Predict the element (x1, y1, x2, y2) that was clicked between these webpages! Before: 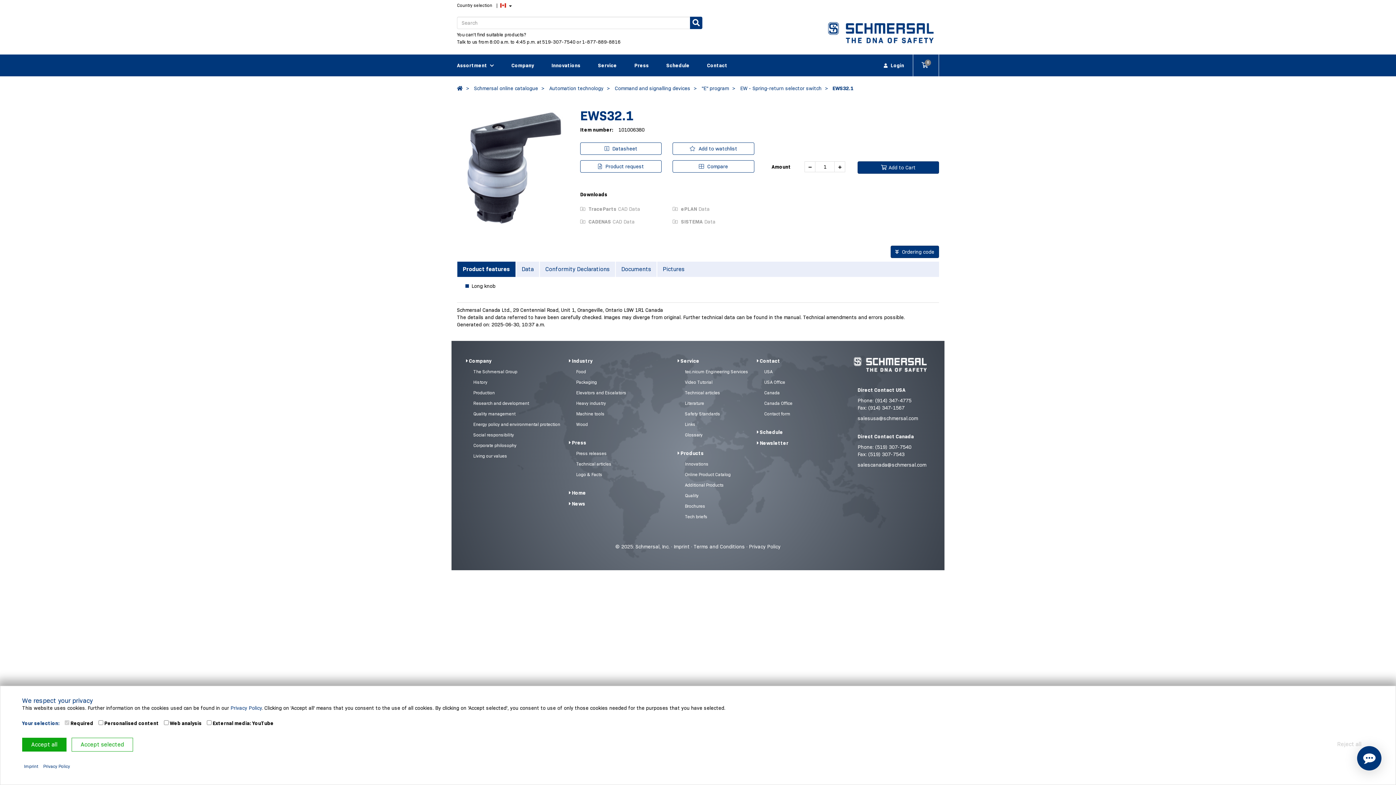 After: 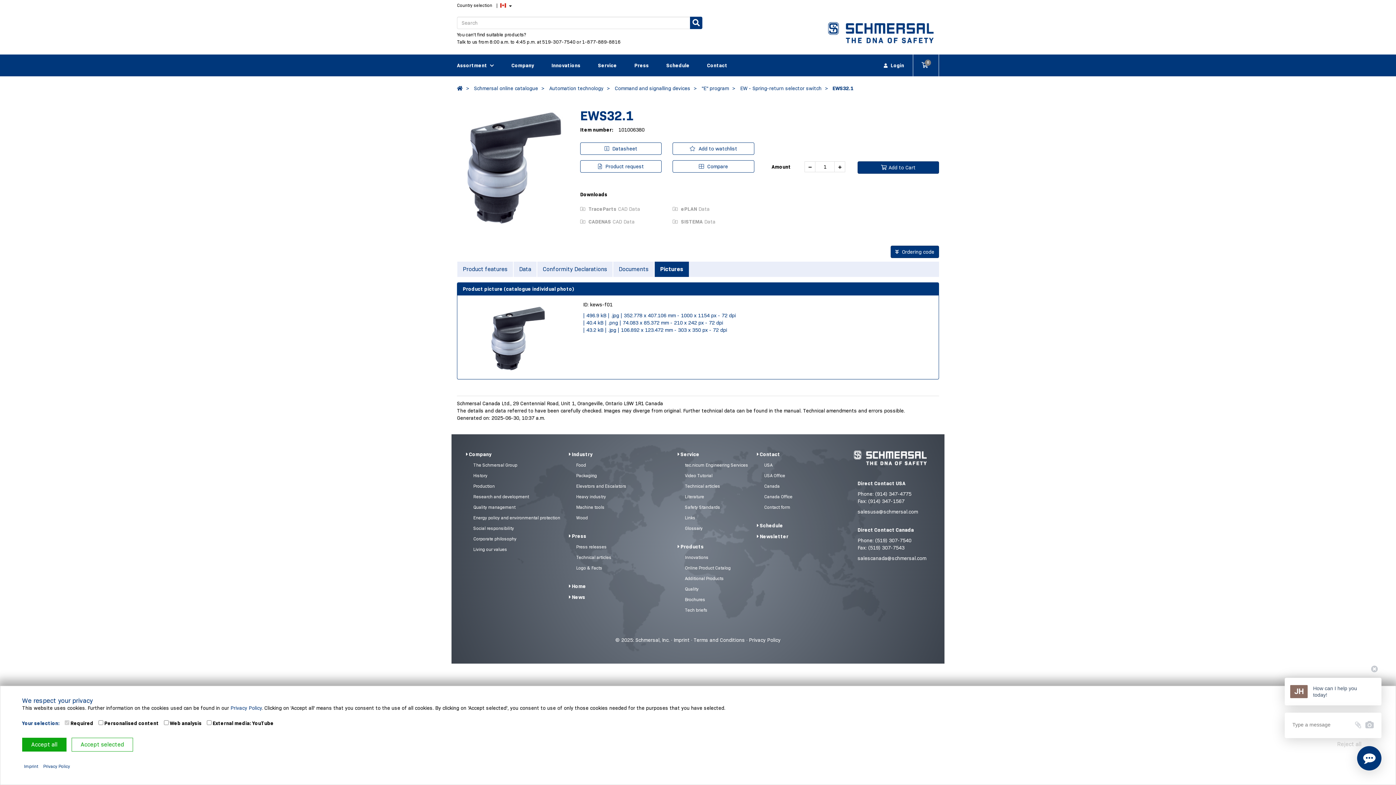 Action: label: Pictures bbox: (657, 261, 690, 277)